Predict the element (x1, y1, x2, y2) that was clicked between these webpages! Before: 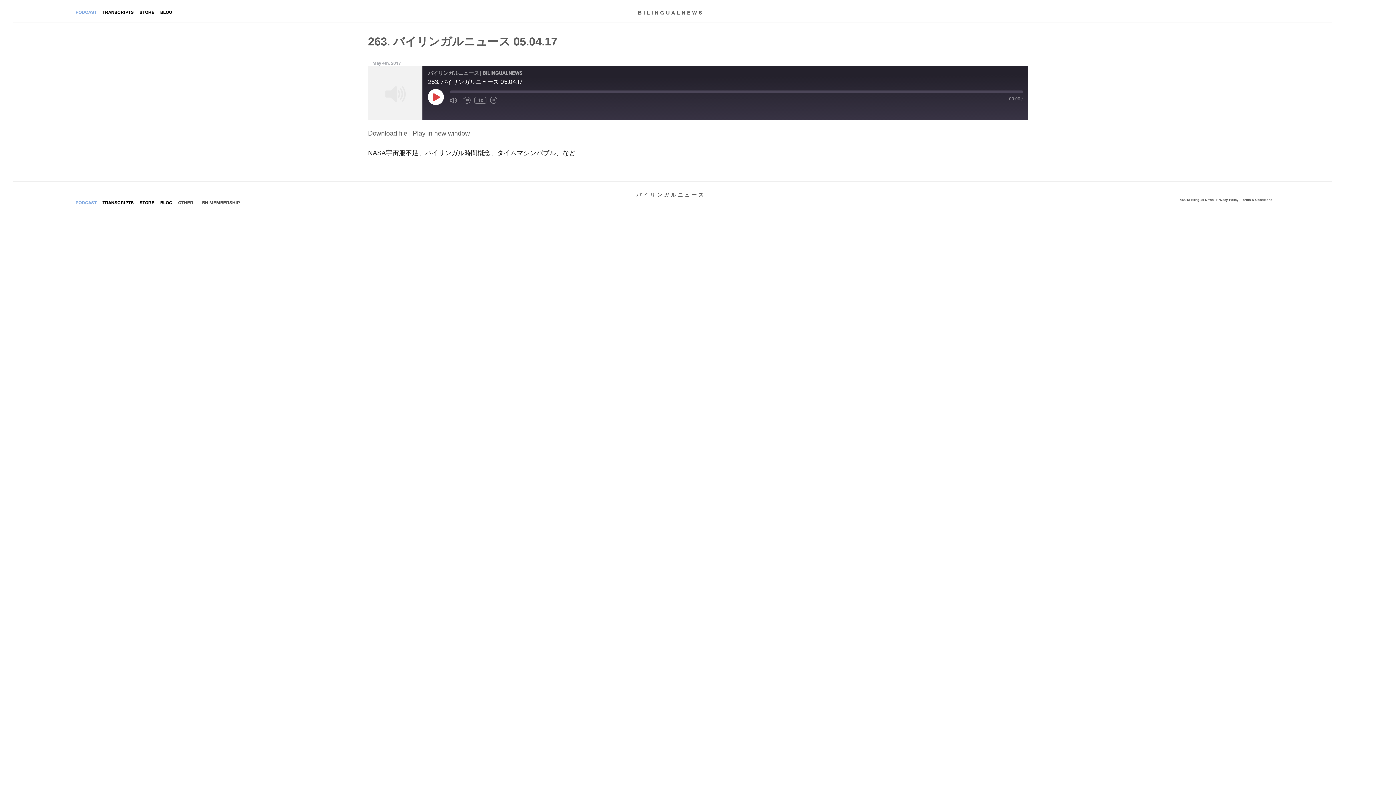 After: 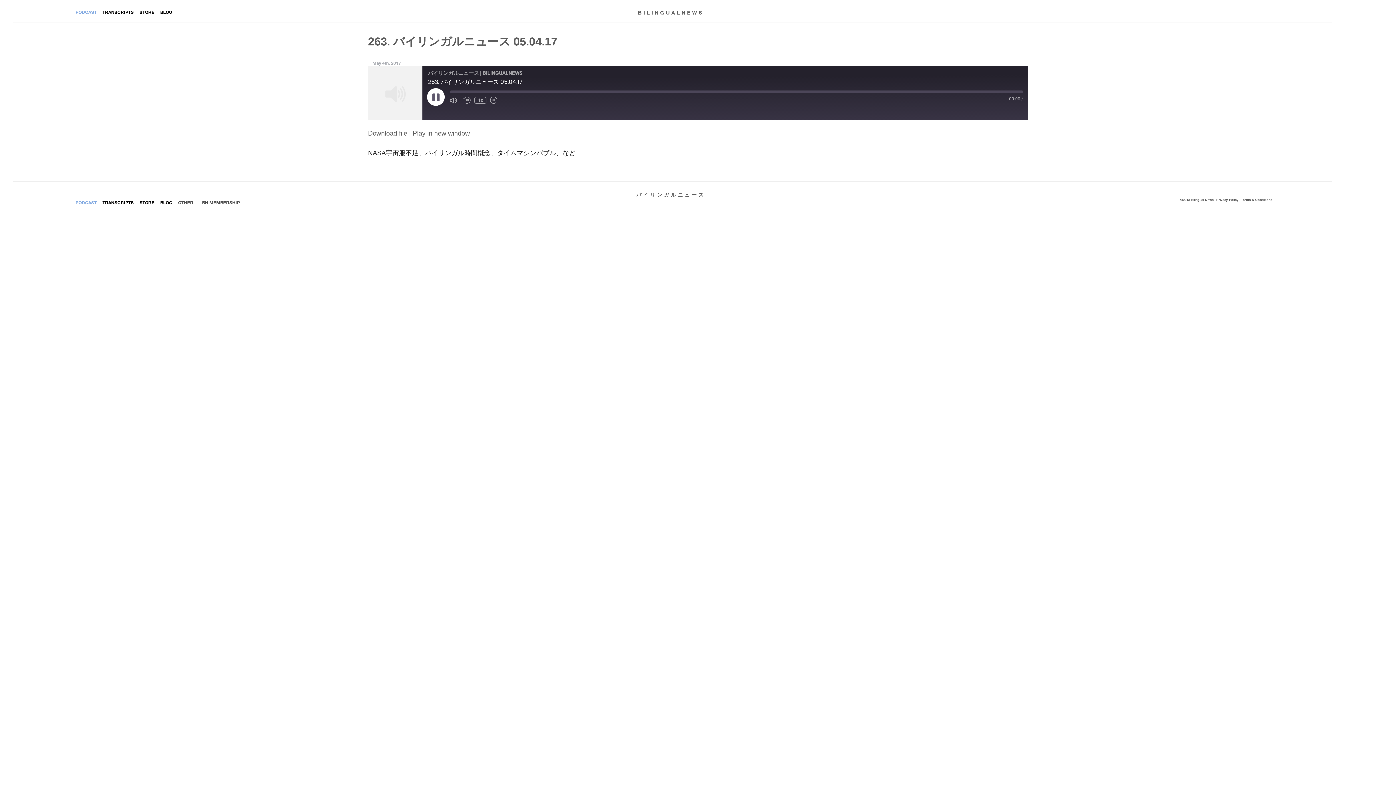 Action: bbox: (428, 89, 444, 105) label: Play Episode